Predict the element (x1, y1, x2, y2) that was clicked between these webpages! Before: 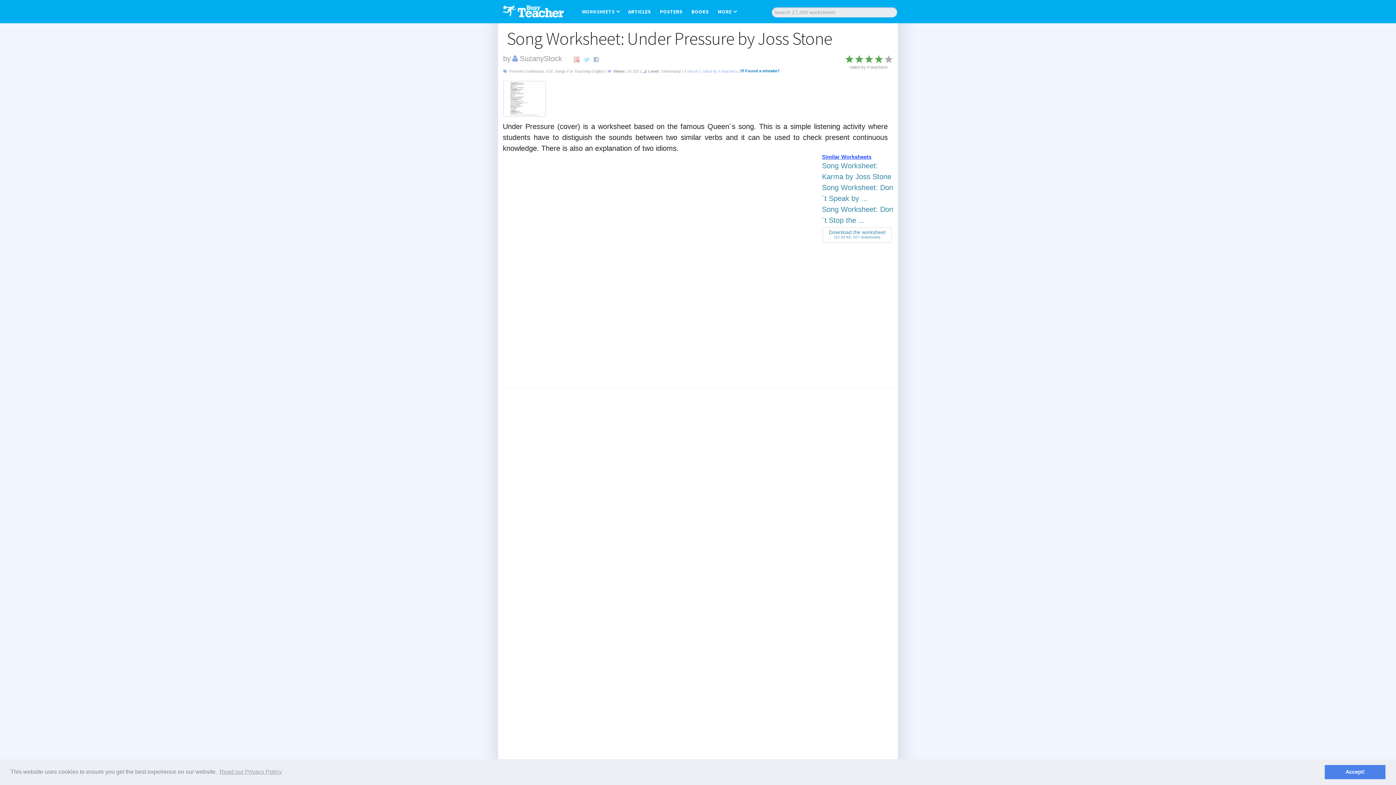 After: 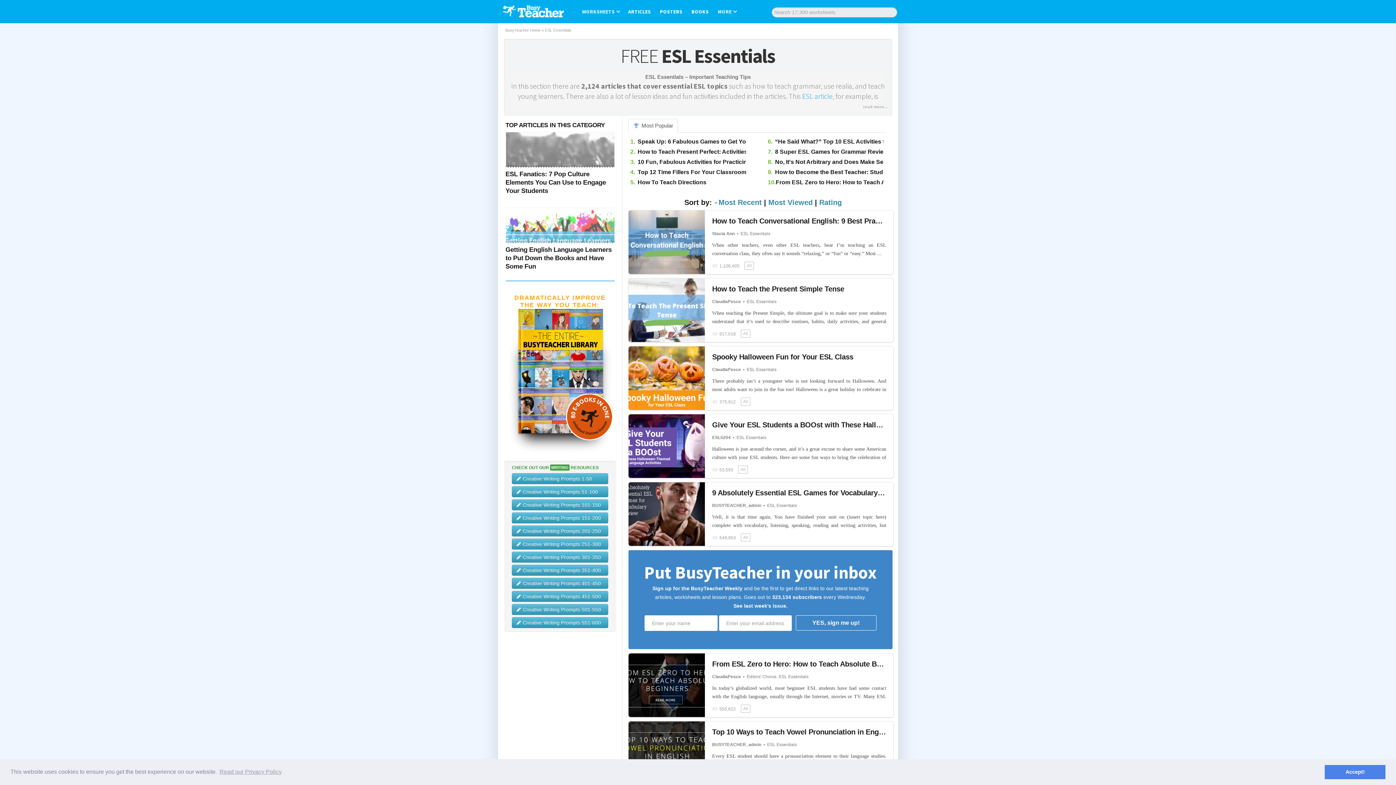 Action: bbox: (628, 8, 650, 14) label: ARTICLES